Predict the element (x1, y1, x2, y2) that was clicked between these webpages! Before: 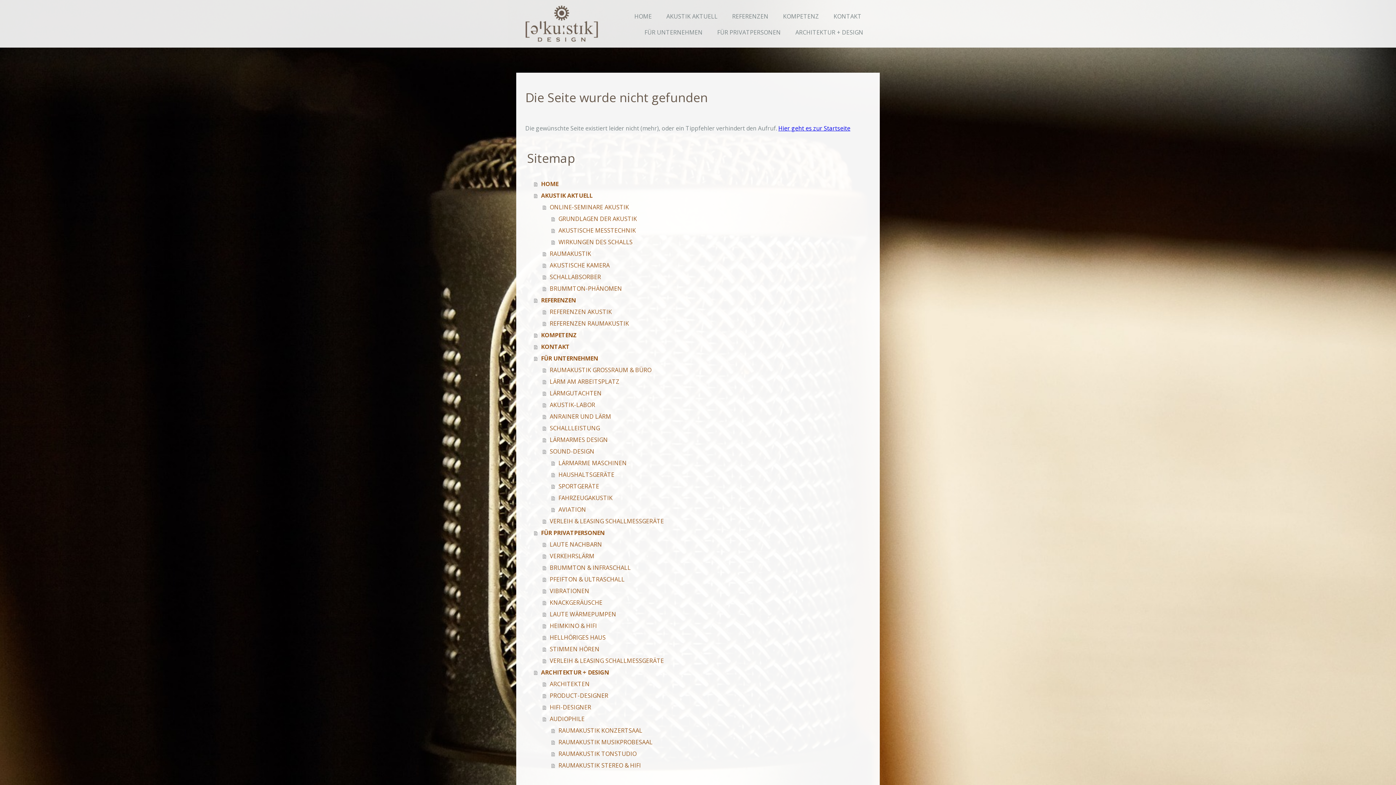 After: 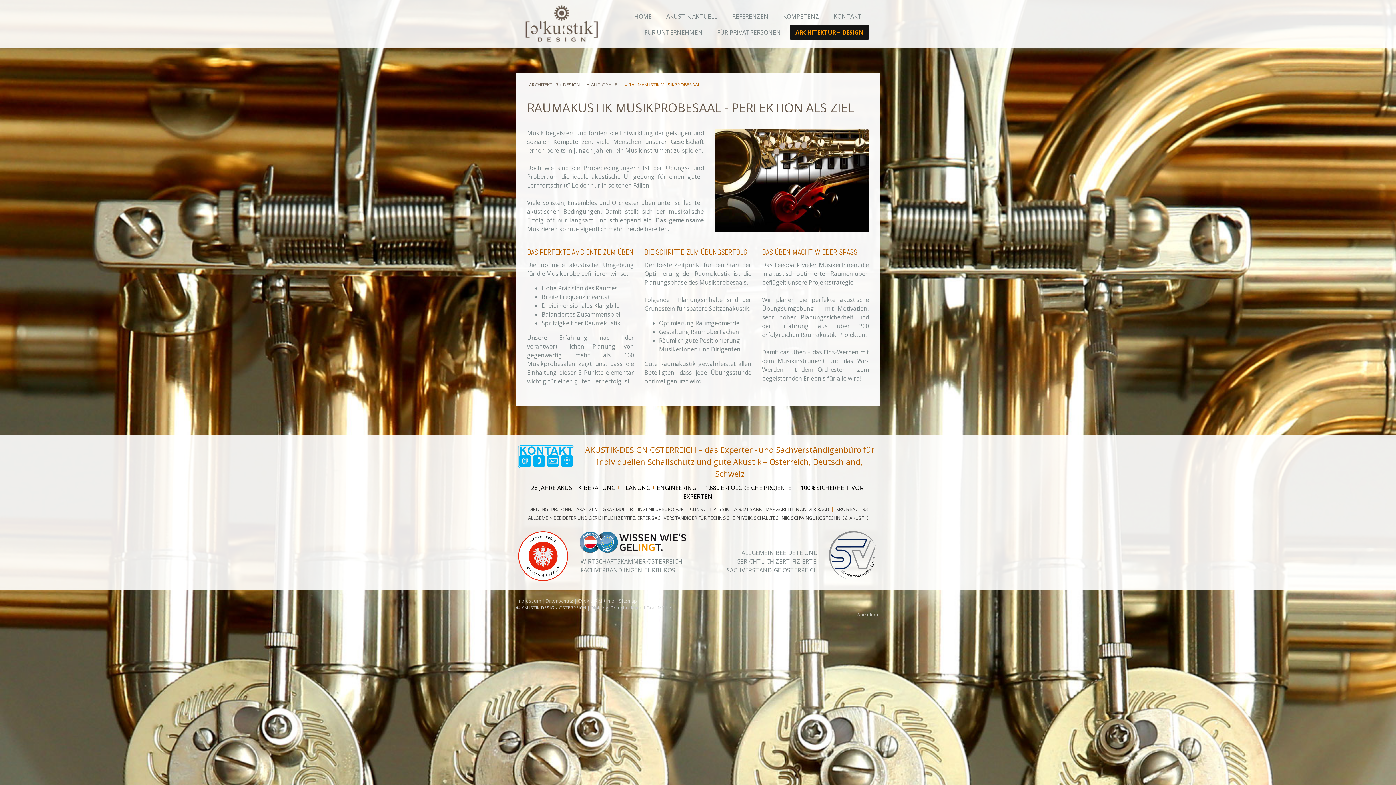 Action: label: RAUMAKUSTIK MUSIKPROBESAAL bbox: (551, 736, 870, 748)